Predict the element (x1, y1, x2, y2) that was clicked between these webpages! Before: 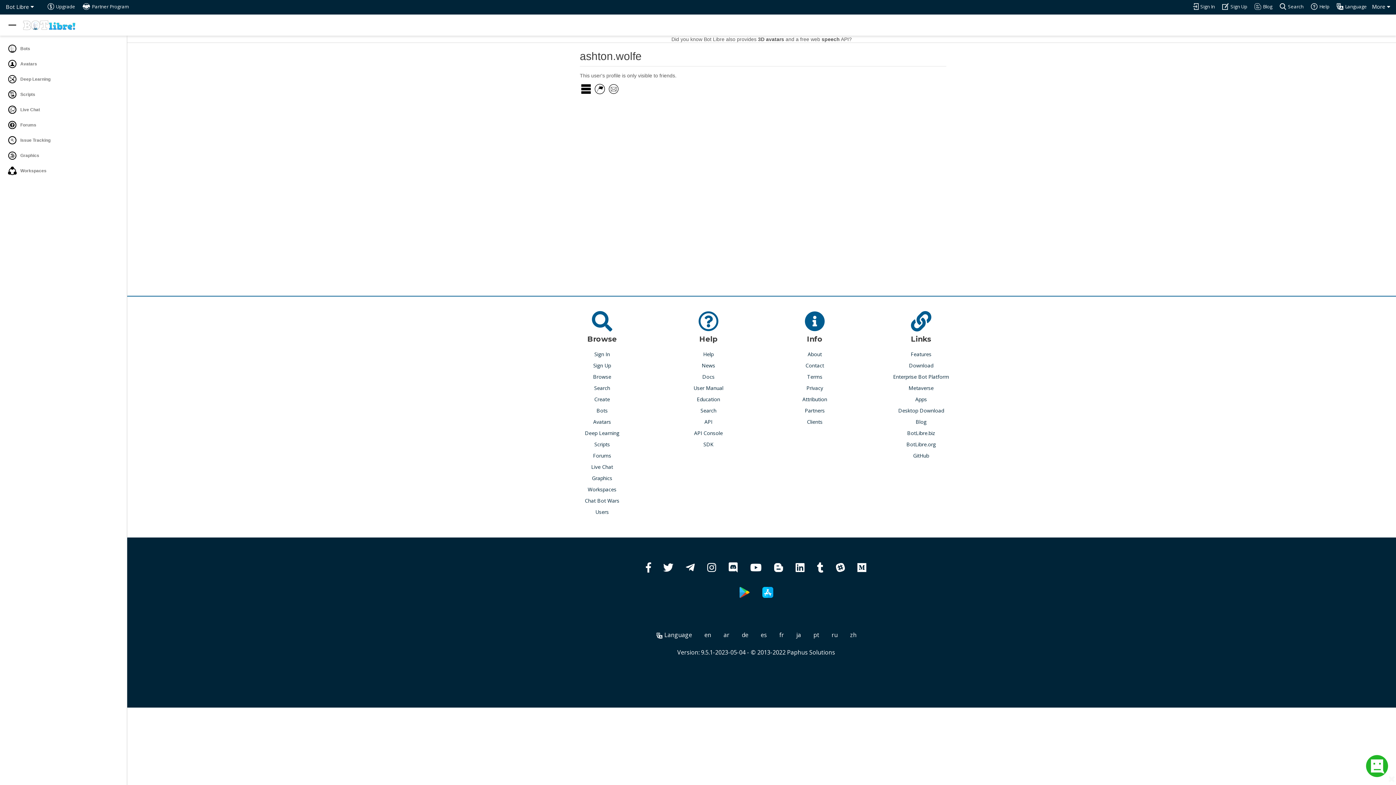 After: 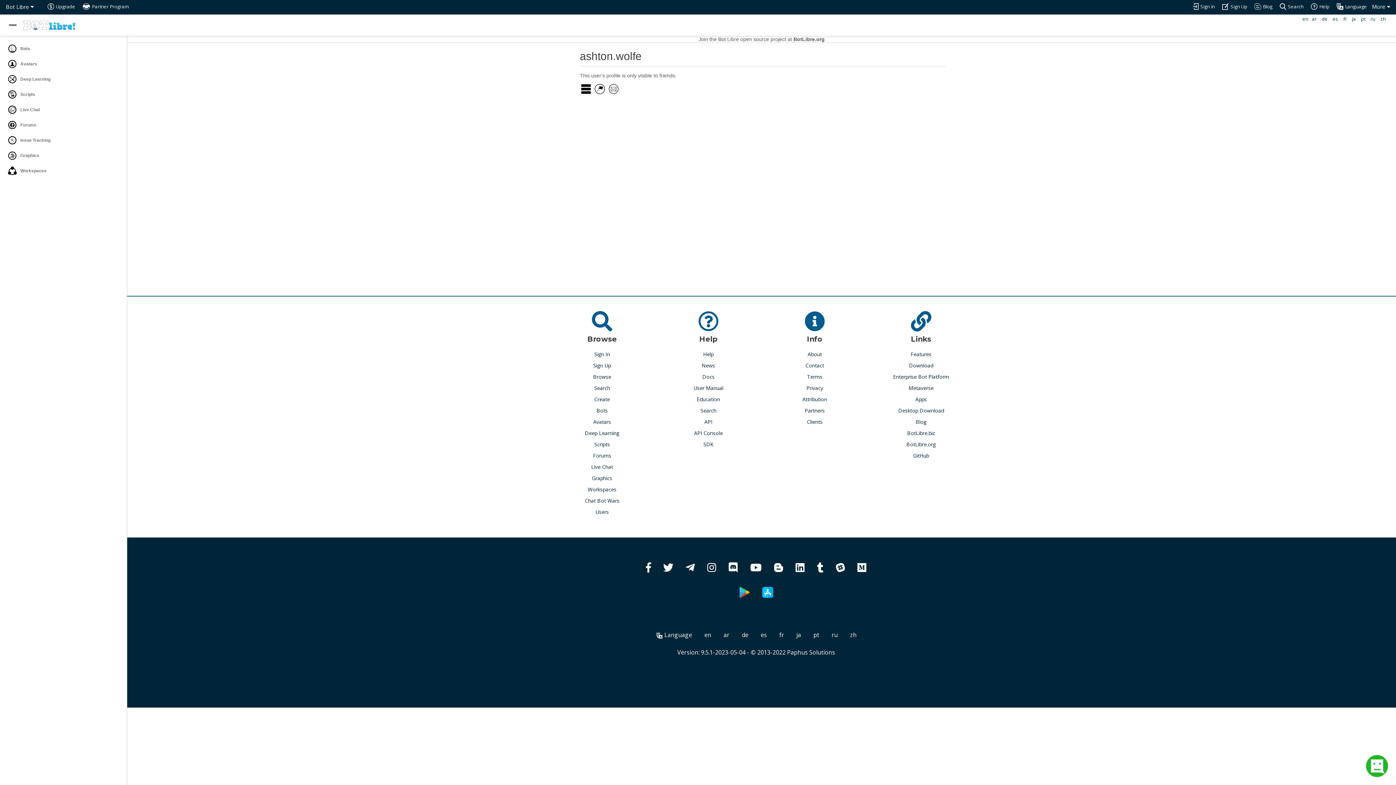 Action: label:  Language bbox: (655, 631, 692, 639)